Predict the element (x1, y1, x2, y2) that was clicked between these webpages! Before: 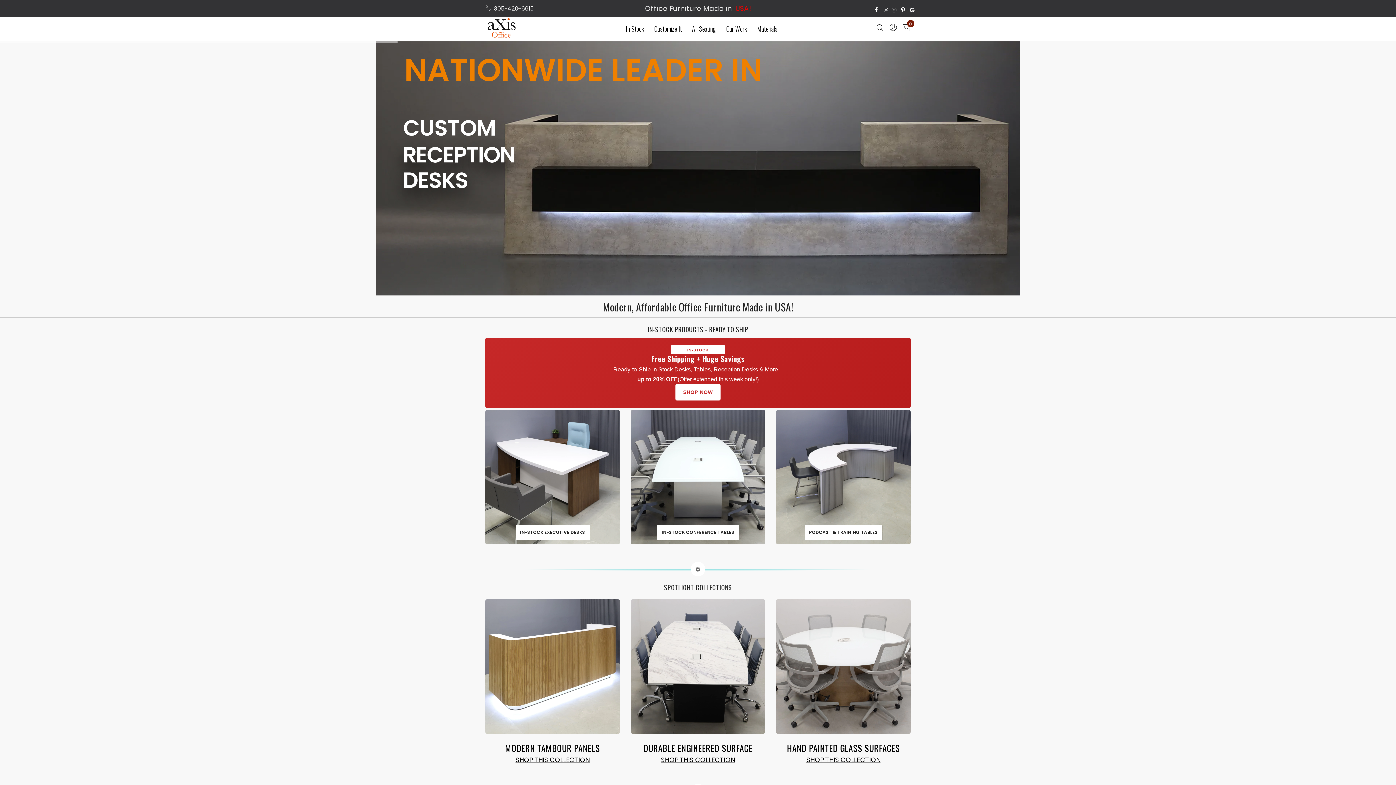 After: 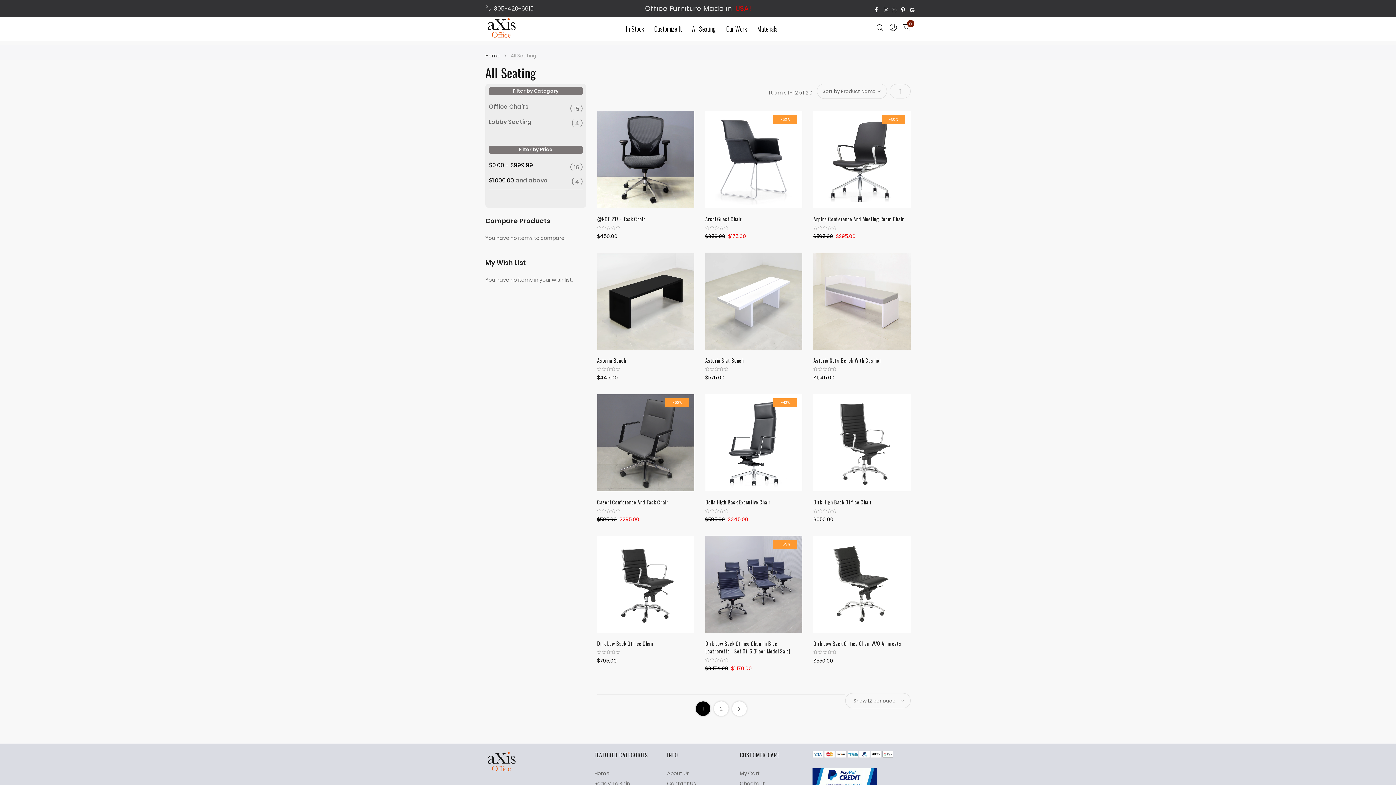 Action: label: All Seating bbox: (687, 16, 721, 40)